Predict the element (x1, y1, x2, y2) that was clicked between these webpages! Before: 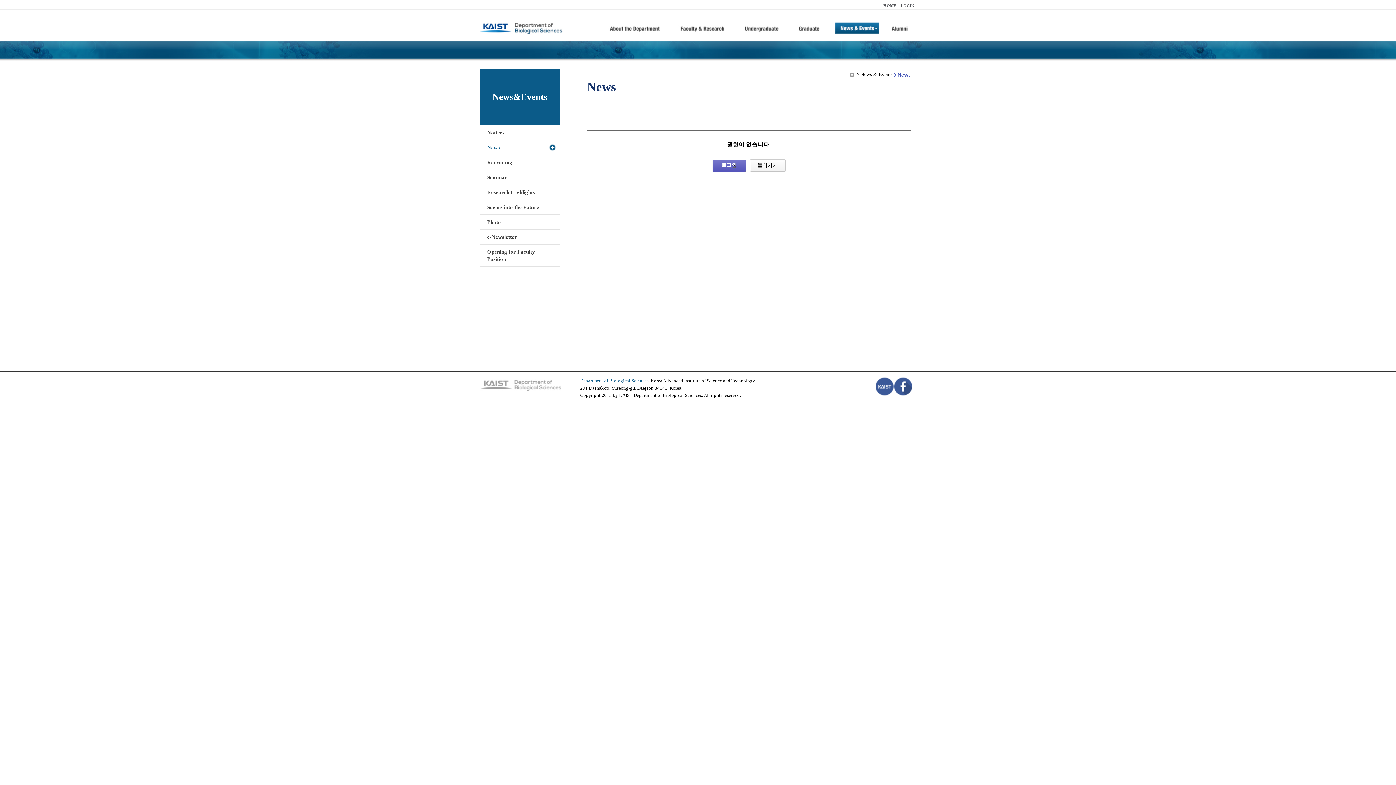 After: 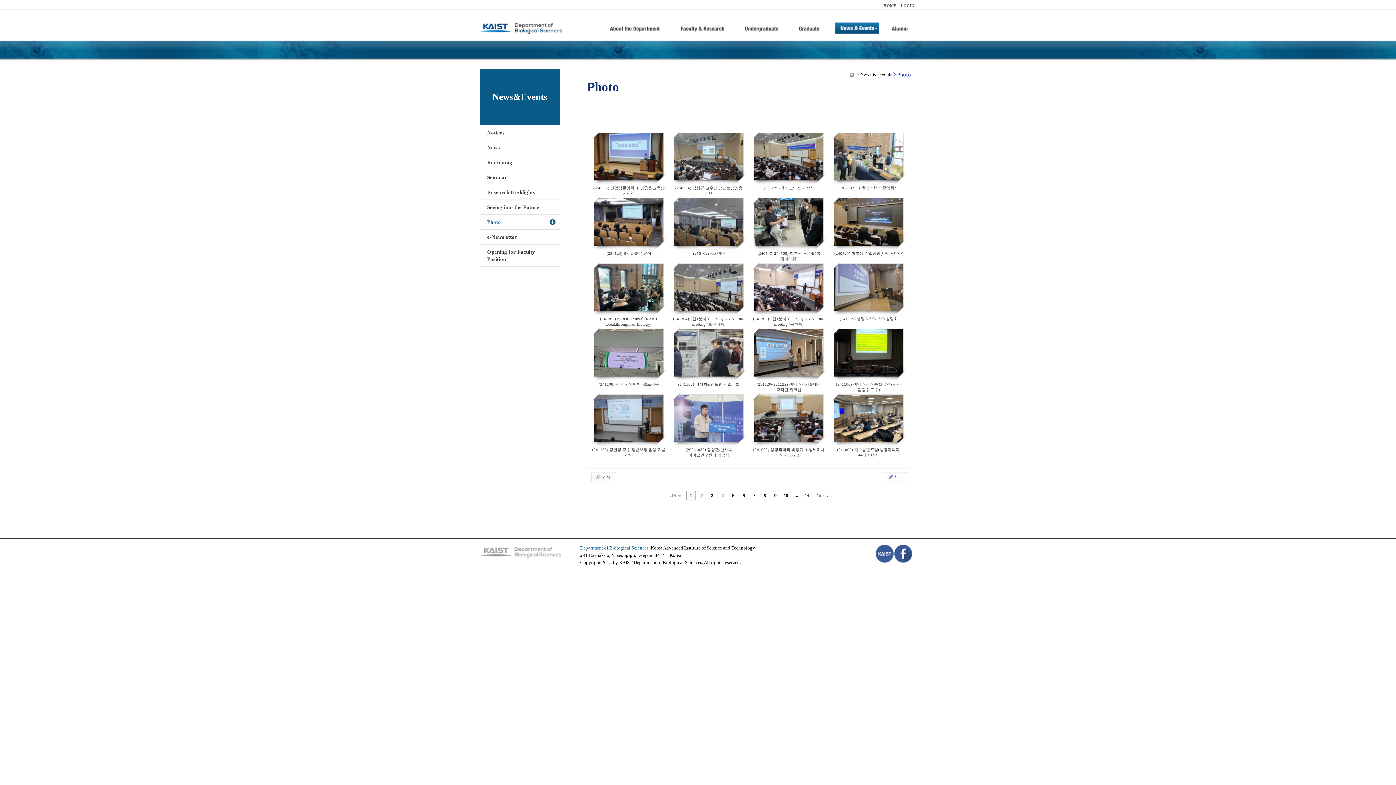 Action: label: Photo bbox: (480, 214, 560, 229)